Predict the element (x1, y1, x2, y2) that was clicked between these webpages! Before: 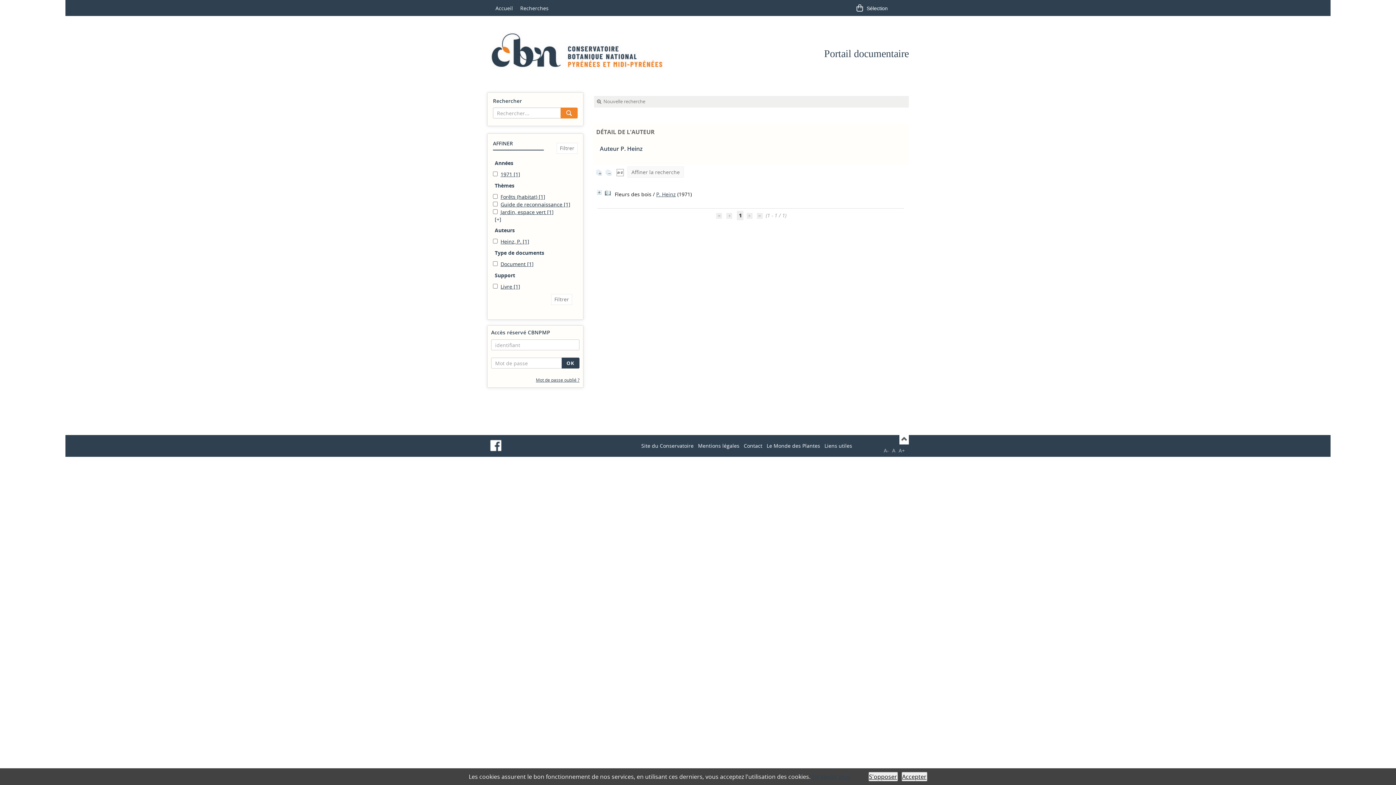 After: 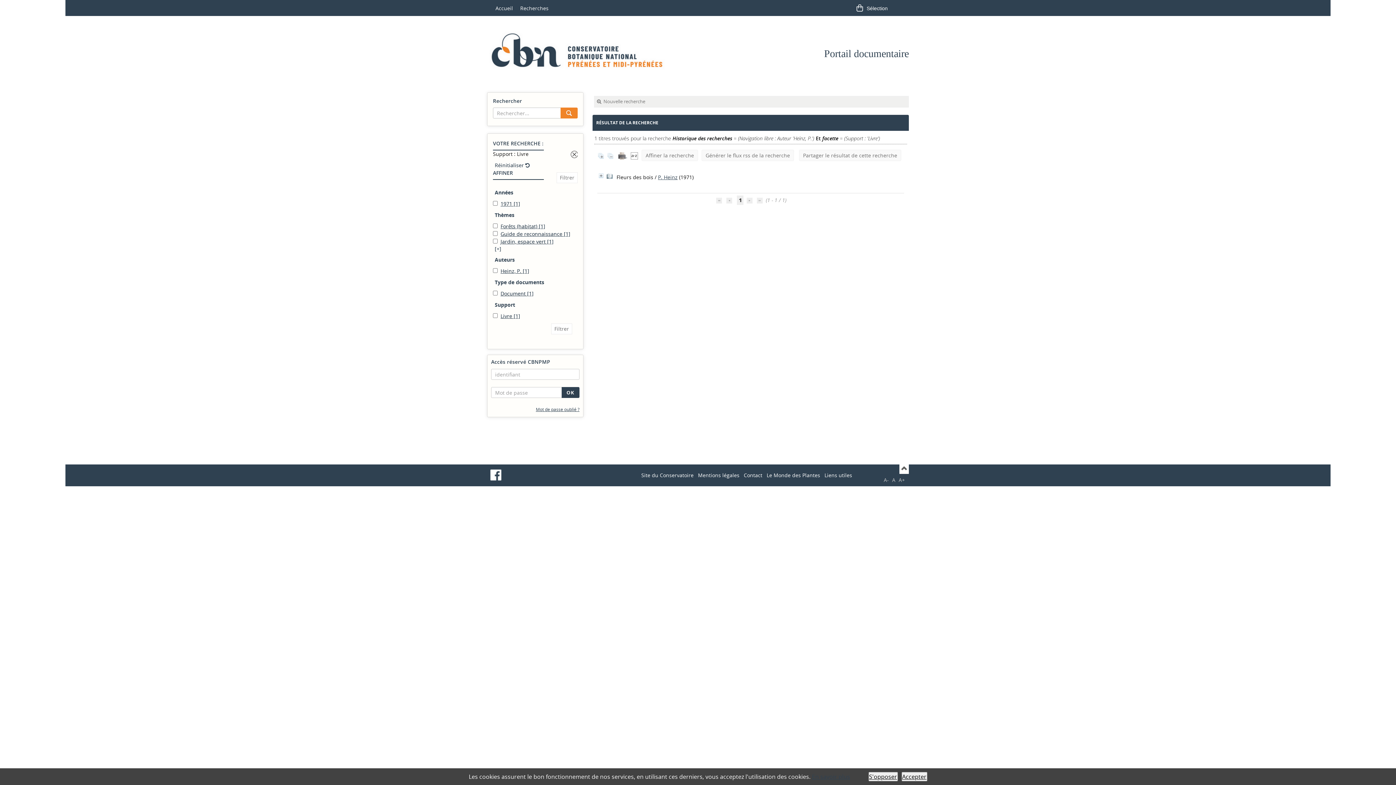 Action: bbox: (500, 283, 520, 290) label: Livre [1]